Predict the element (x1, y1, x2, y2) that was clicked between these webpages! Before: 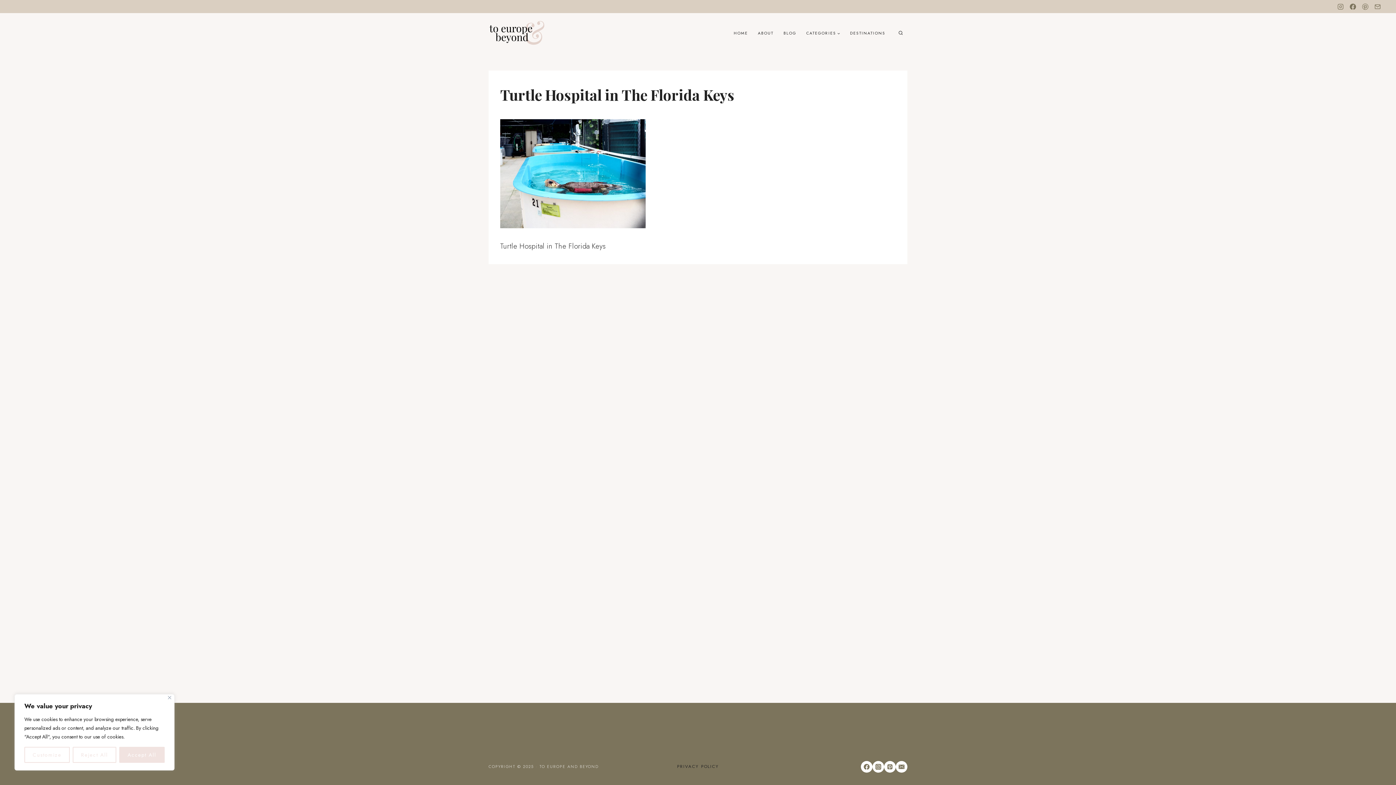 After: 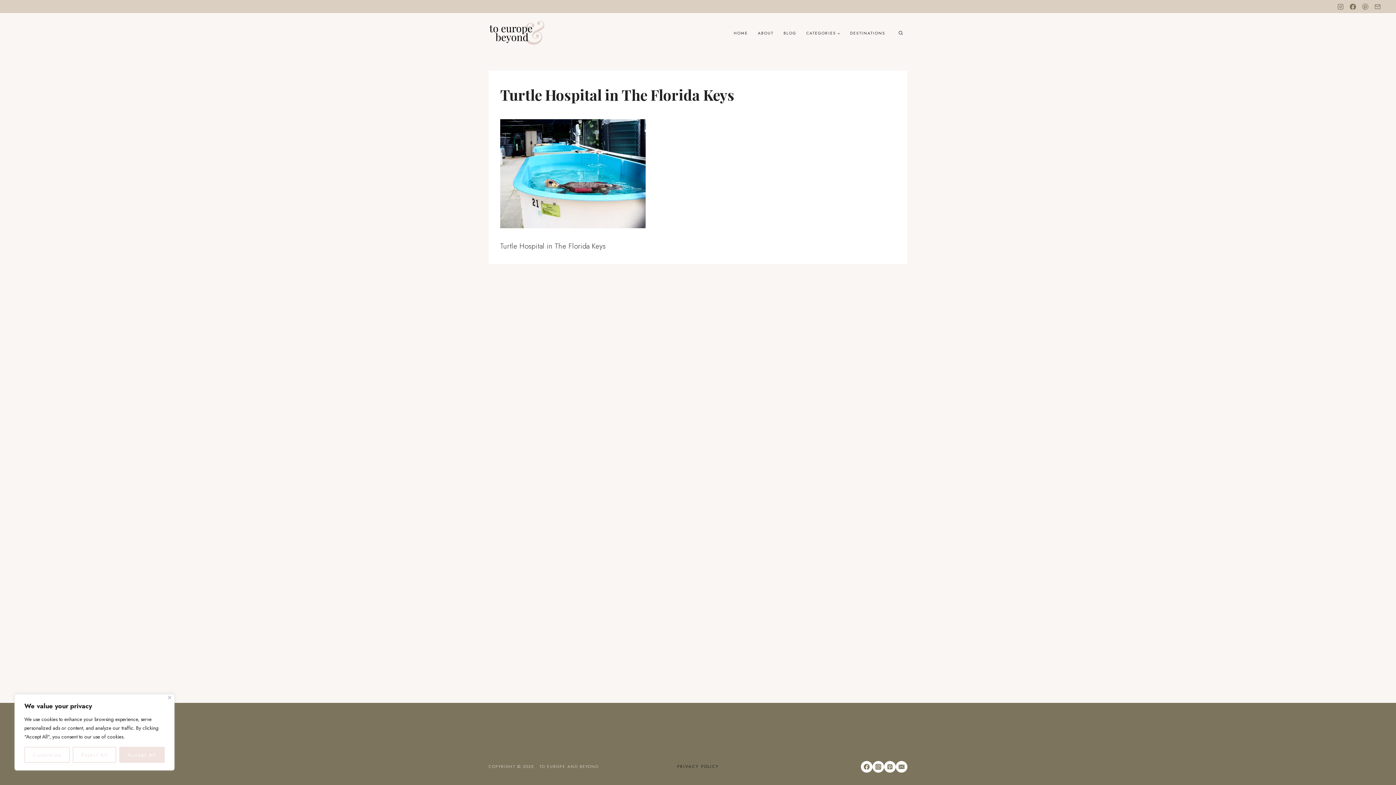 Action: bbox: (884, 761, 896, 772) label: Pinterest